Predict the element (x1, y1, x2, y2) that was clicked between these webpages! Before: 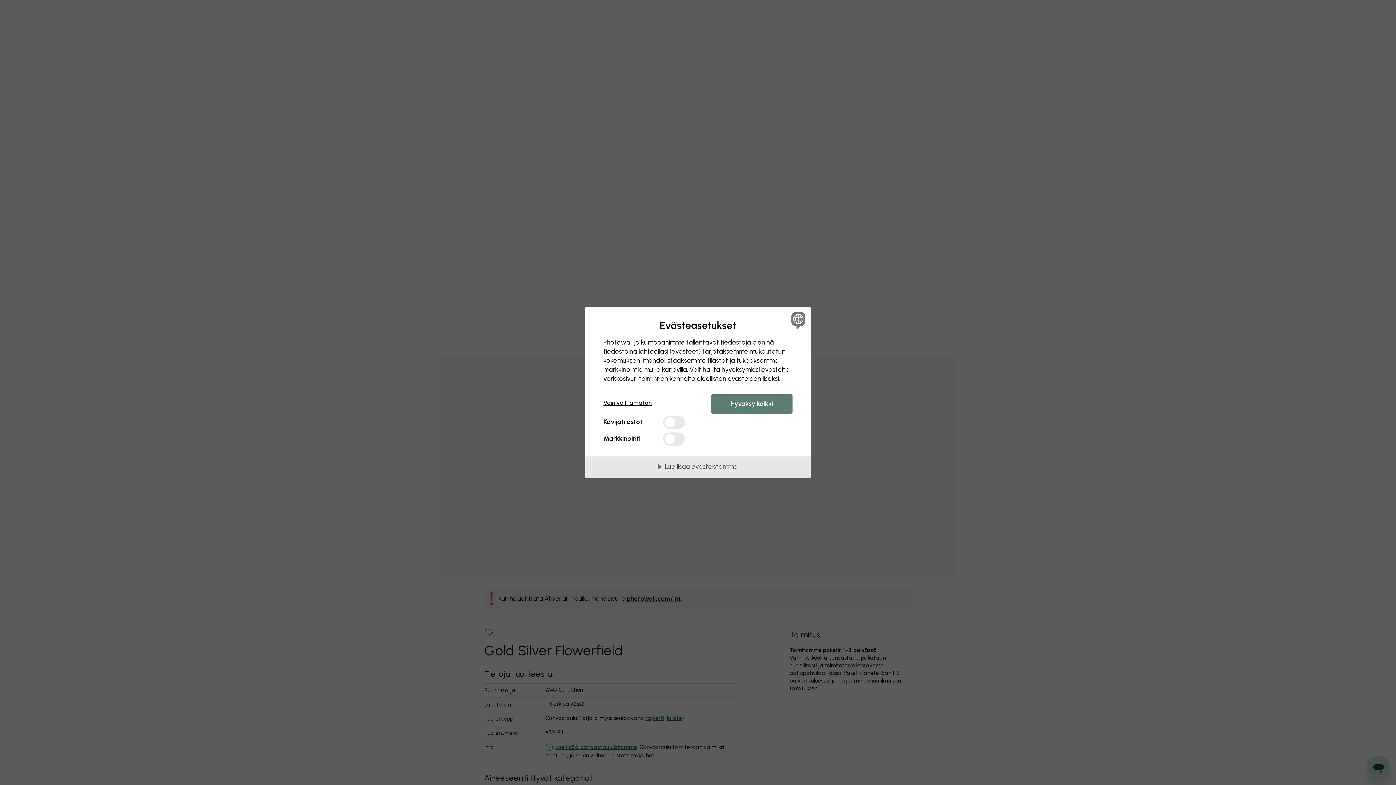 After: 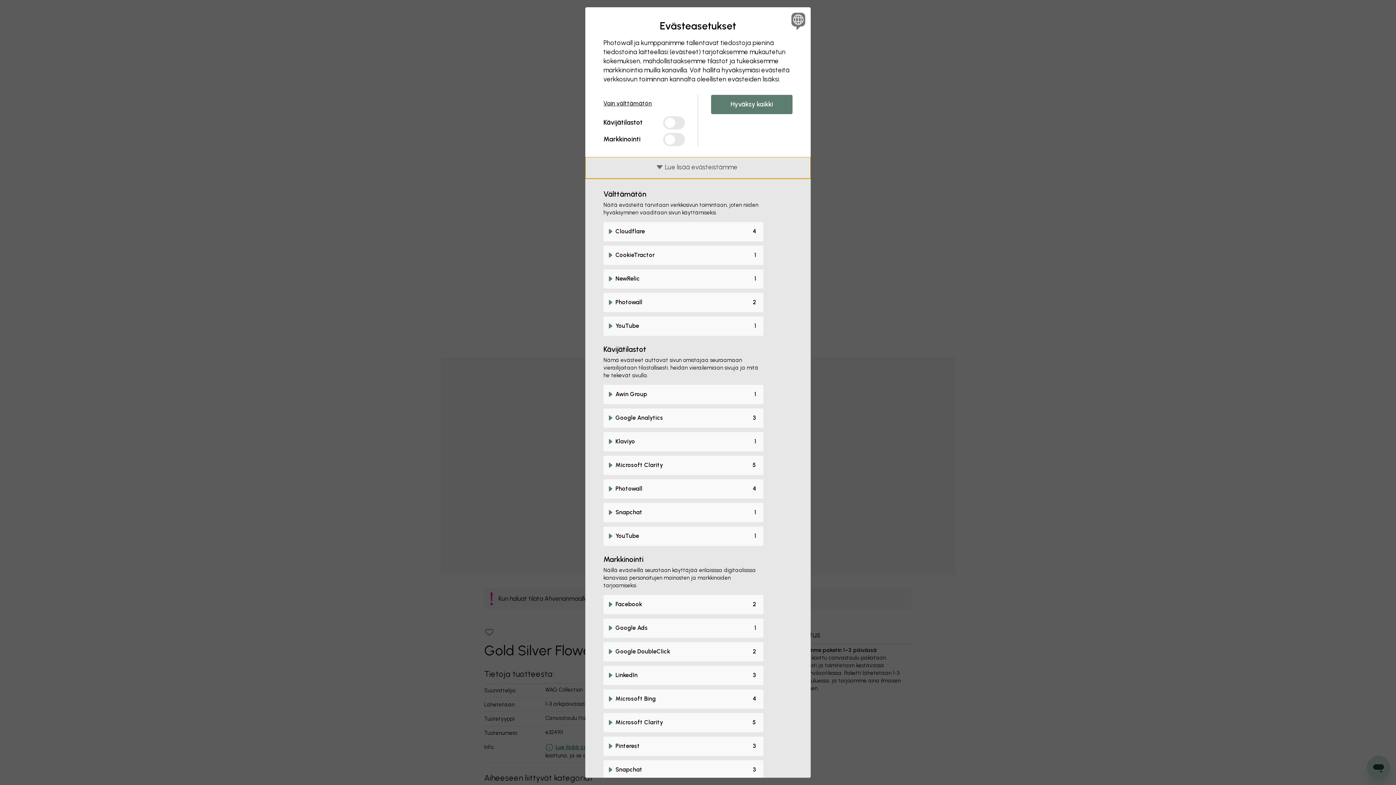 Action: bbox: (585, 456, 810, 478) label: Lue lisää evästeistämme